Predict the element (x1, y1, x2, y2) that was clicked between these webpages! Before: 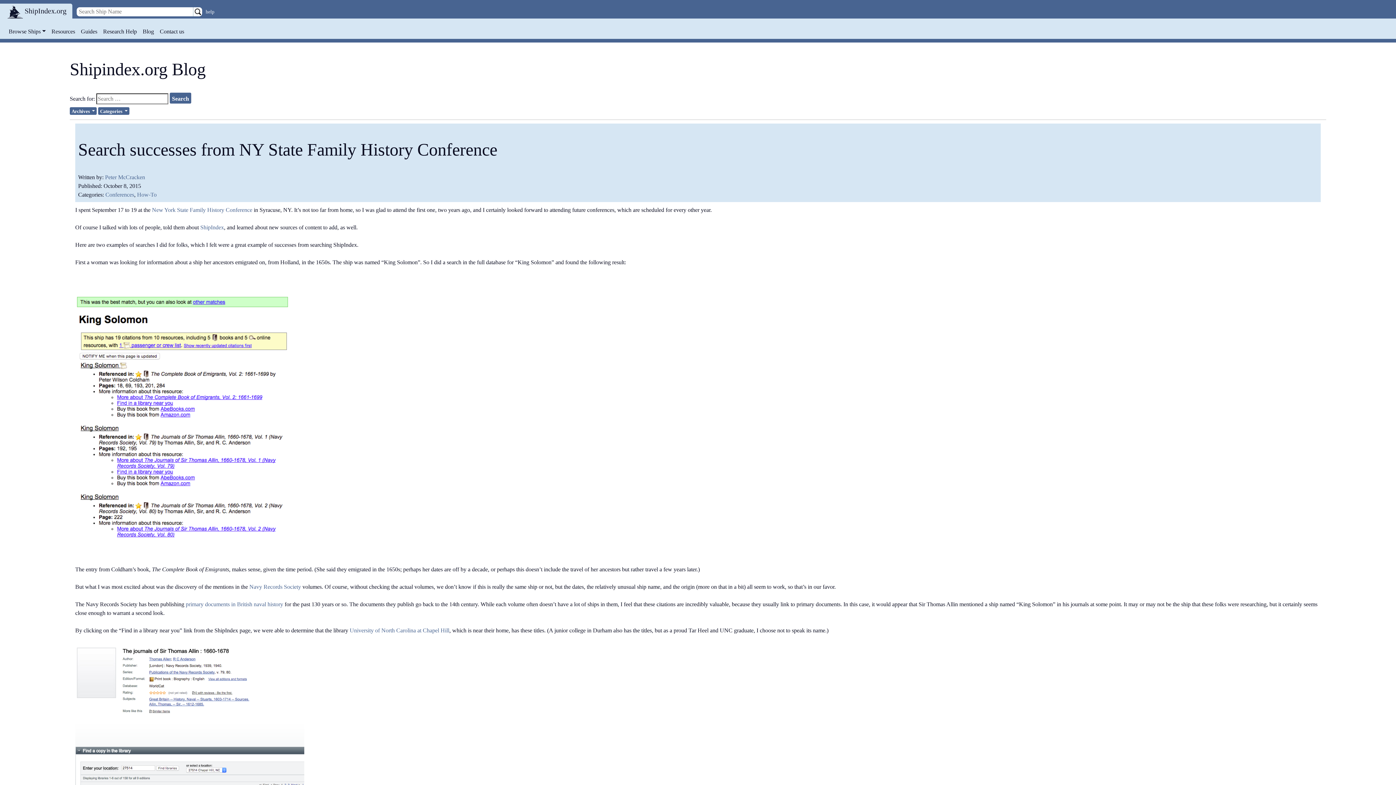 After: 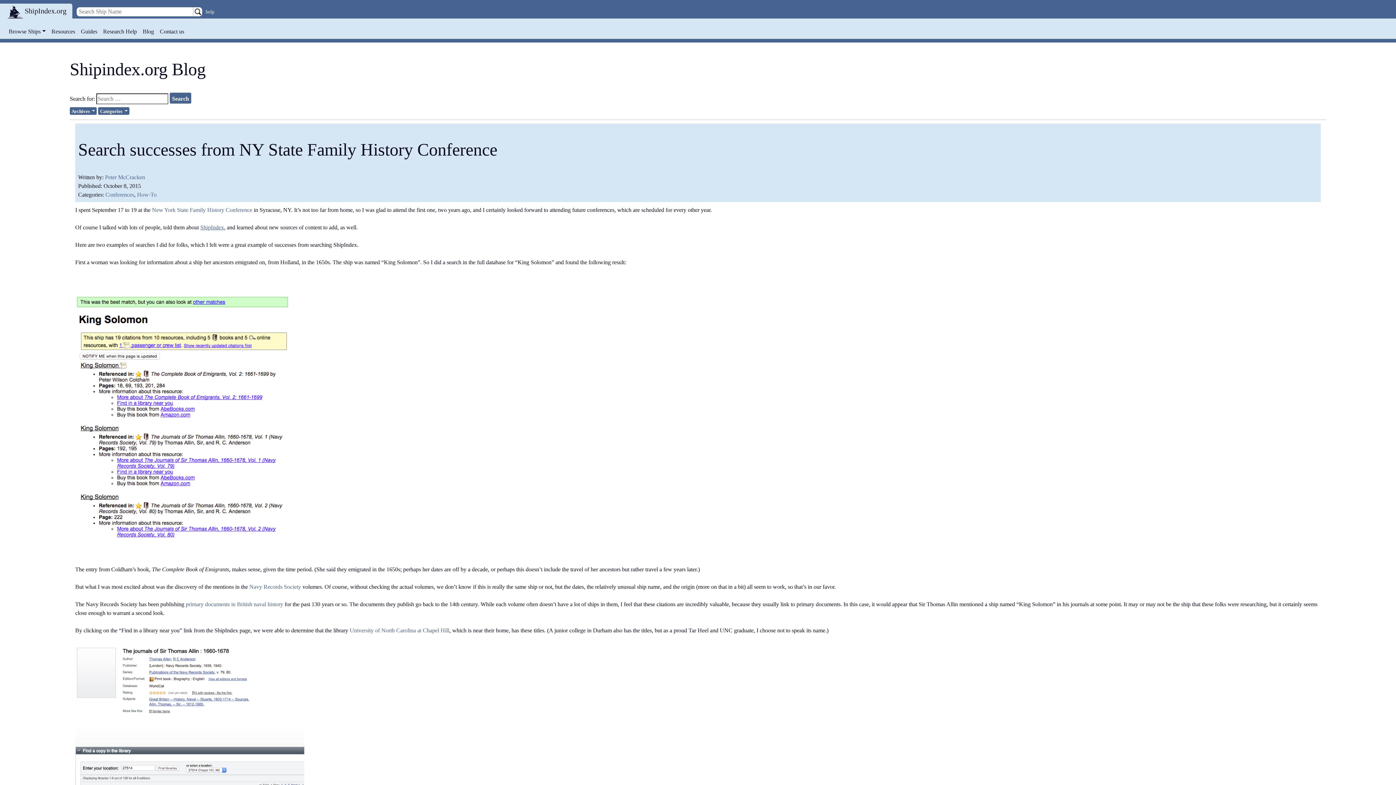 Action: label: ShipIndex bbox: (200, 223, 224, 231)